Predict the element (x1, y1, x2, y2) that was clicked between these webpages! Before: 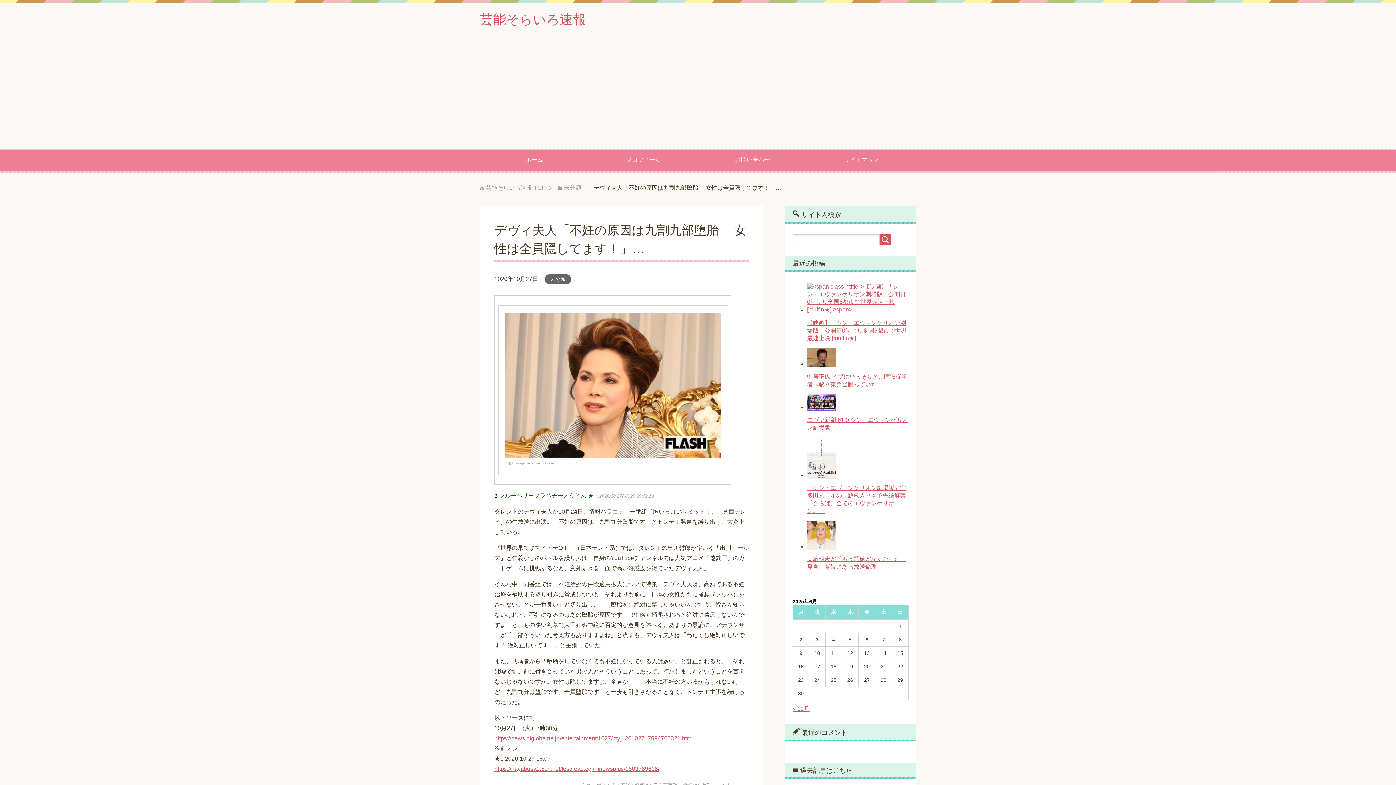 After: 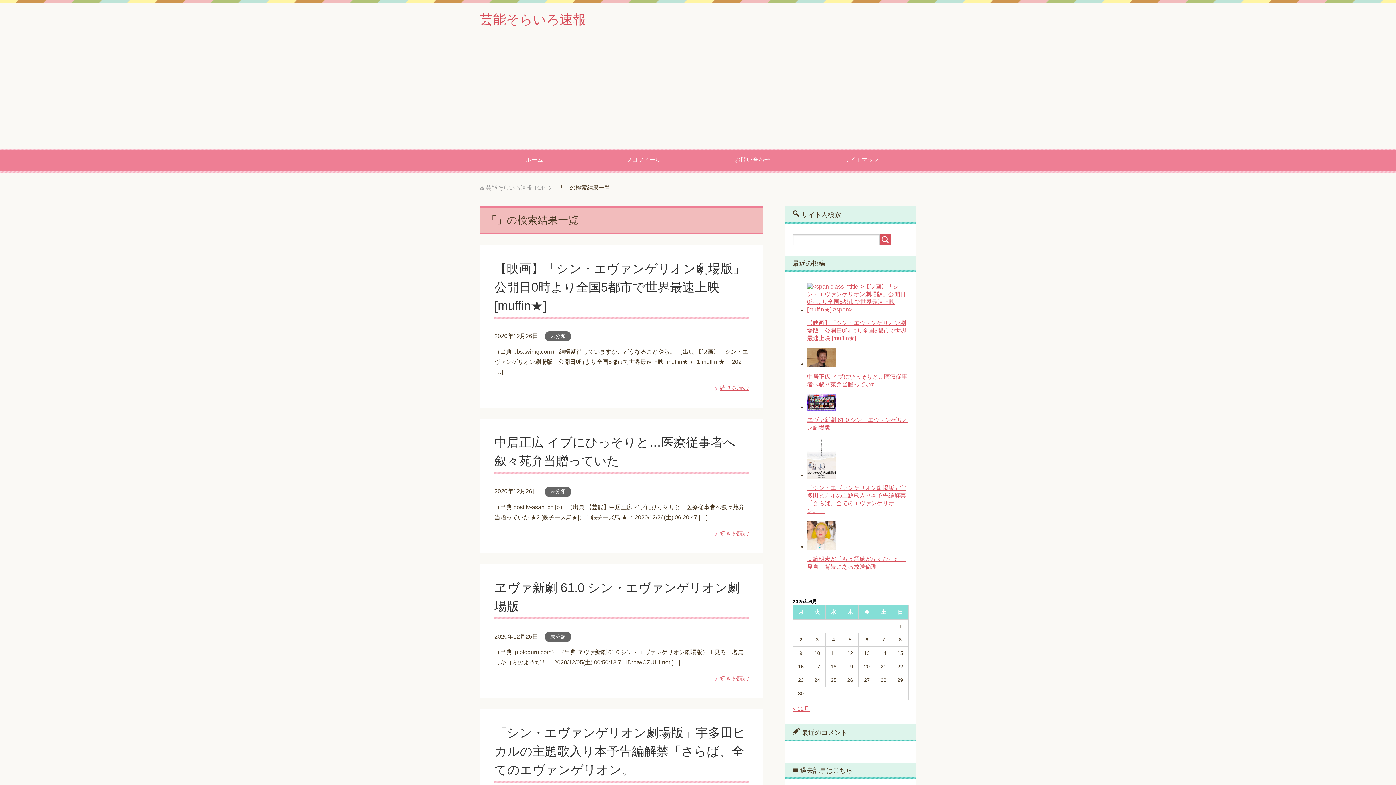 Action: bbox: (880, 234, 891, 245)